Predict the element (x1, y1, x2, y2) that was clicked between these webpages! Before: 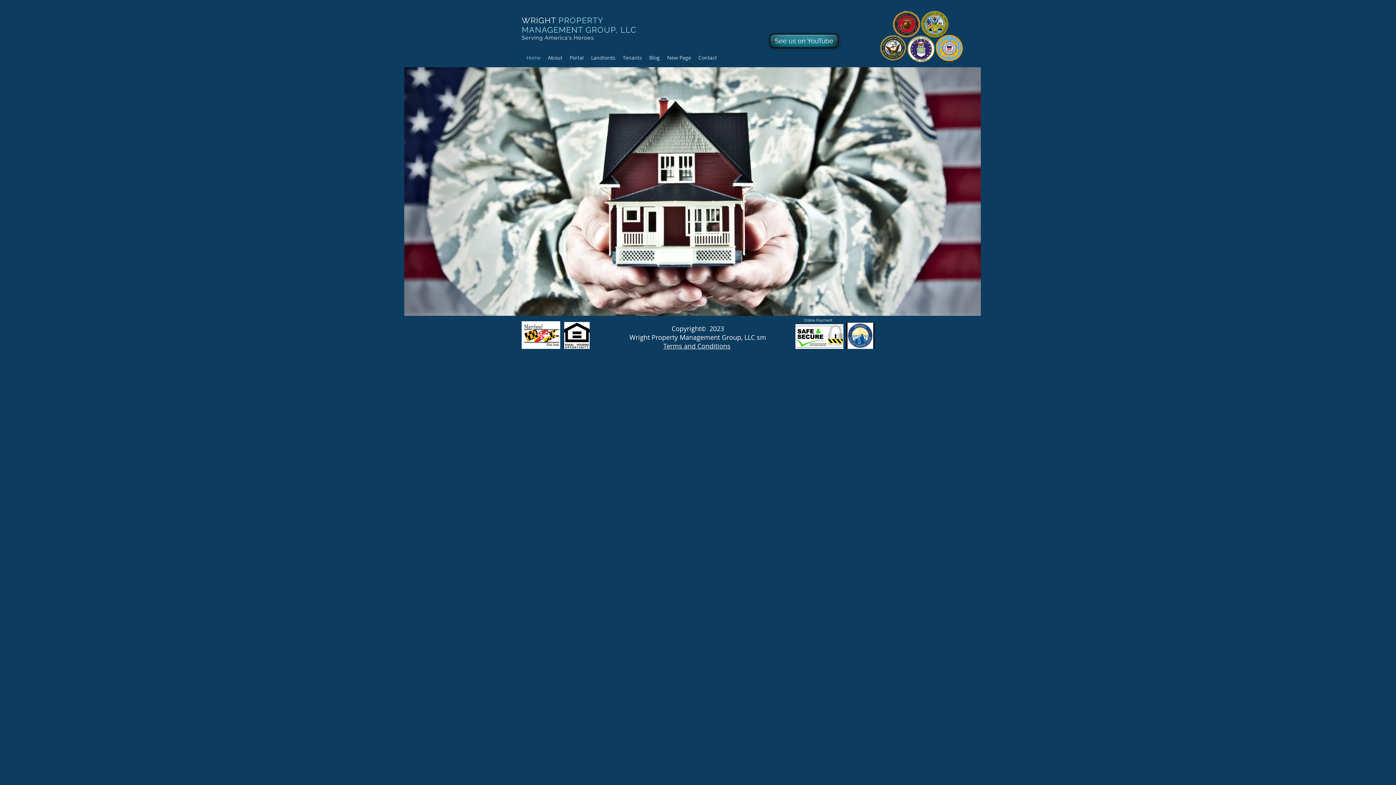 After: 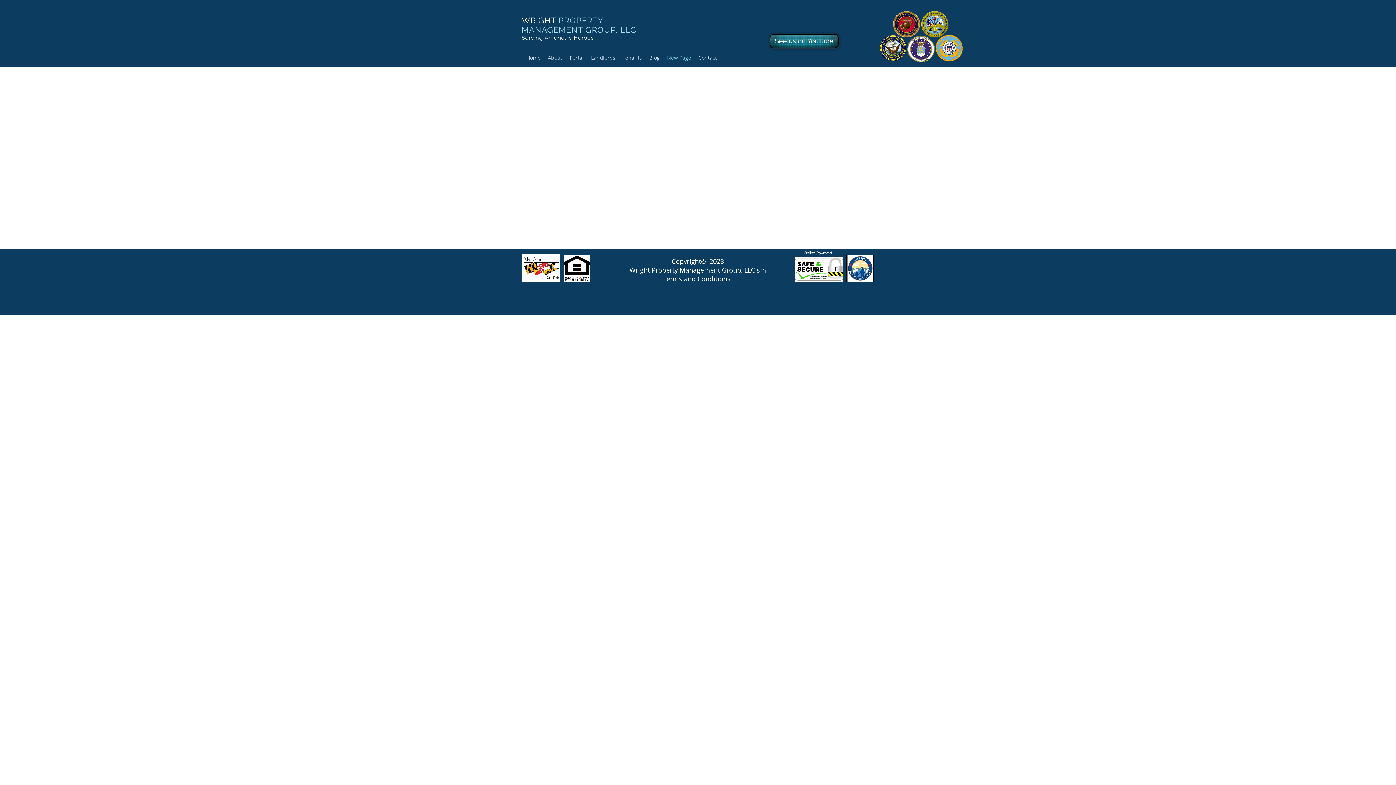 Action: label: New Page bbox: (663, 48, 694, 66)